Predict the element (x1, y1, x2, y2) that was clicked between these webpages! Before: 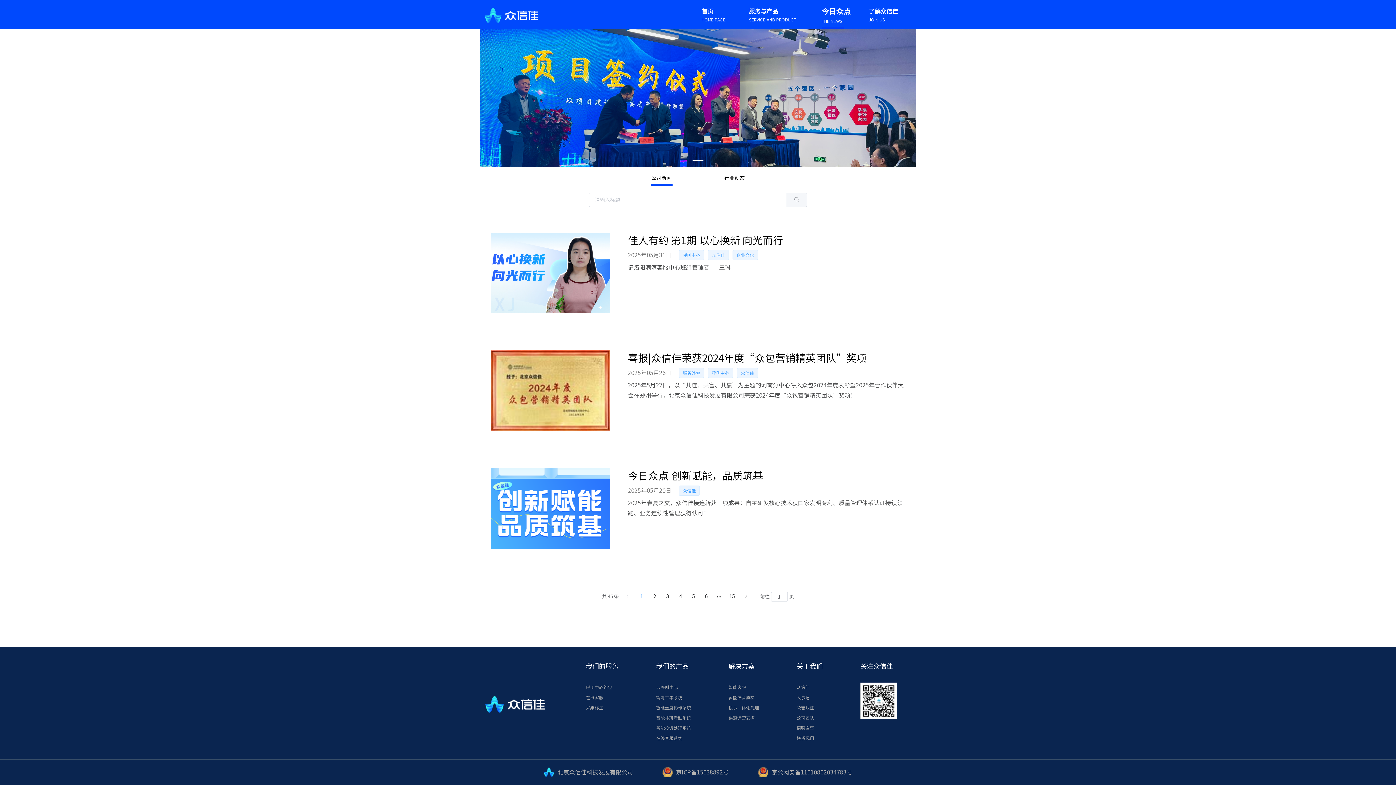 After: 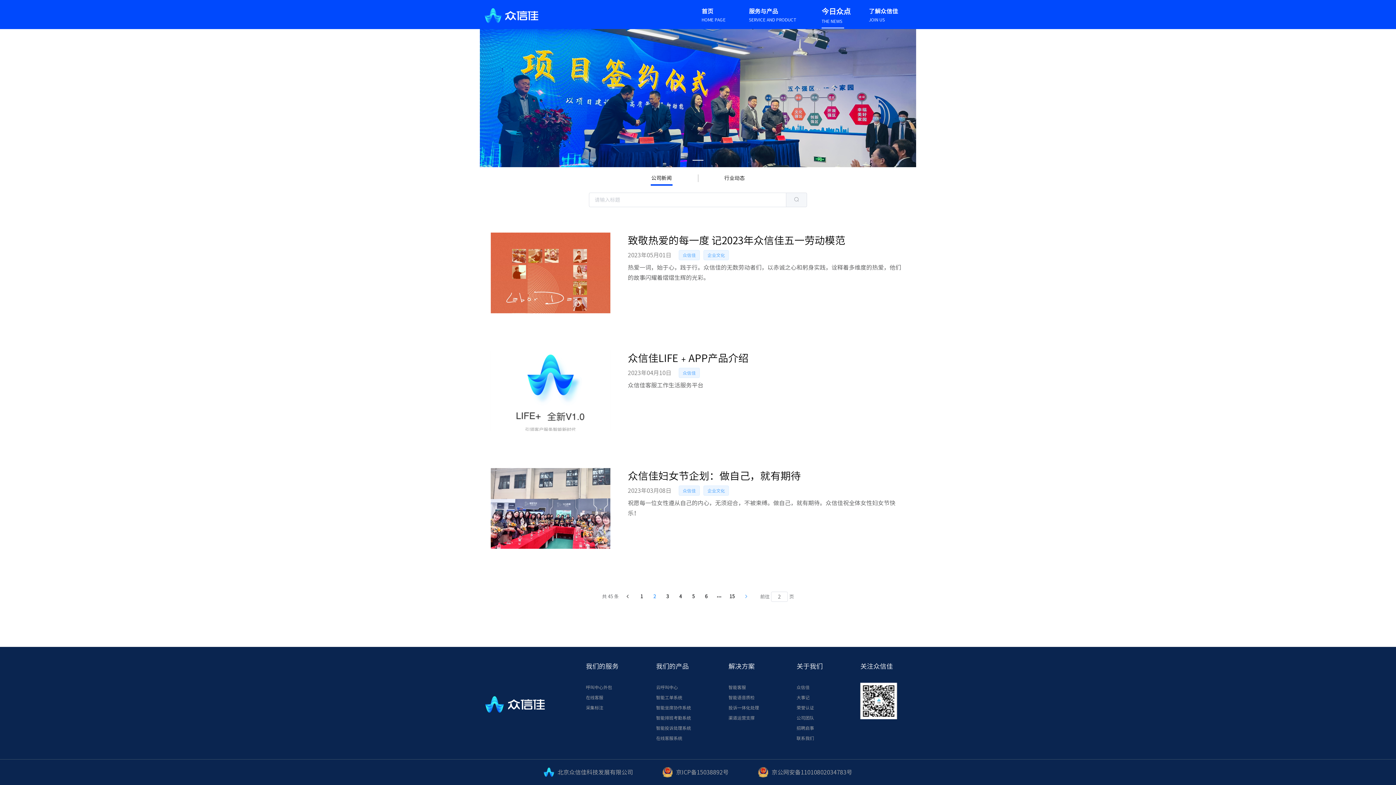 Action: bbox: (738, 592, 751, 602)